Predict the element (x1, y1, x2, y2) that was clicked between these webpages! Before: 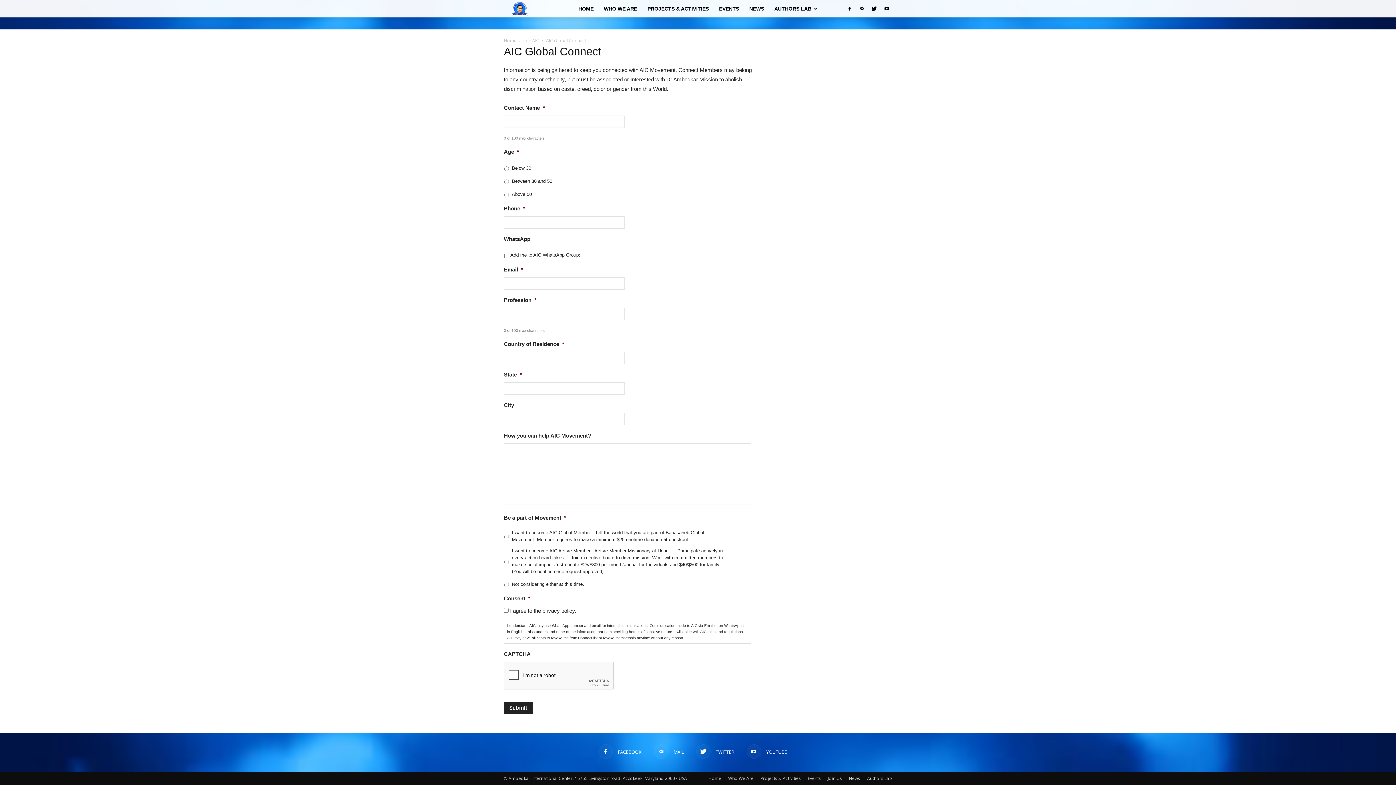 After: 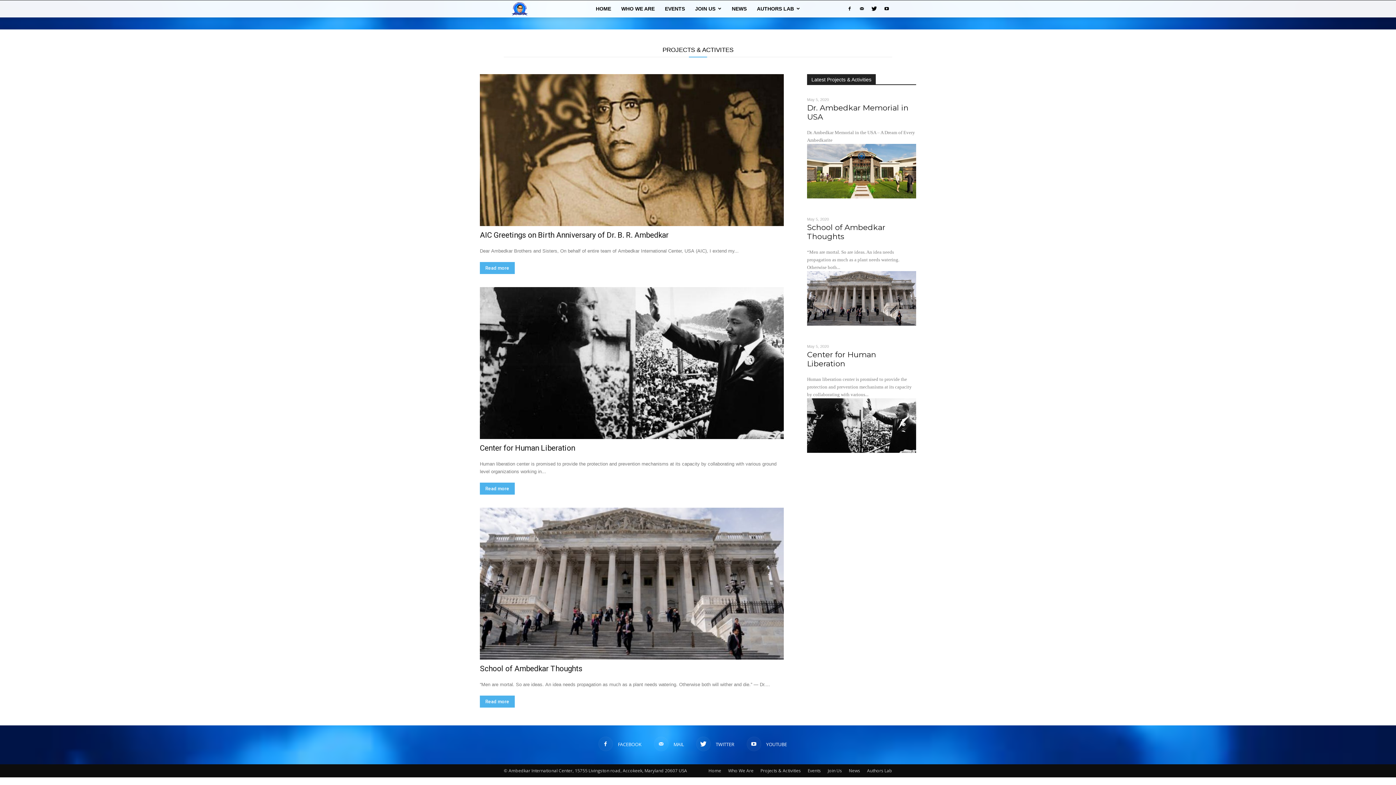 Action: label: Projects & Activities bbox: (760, 775, 801, 782)